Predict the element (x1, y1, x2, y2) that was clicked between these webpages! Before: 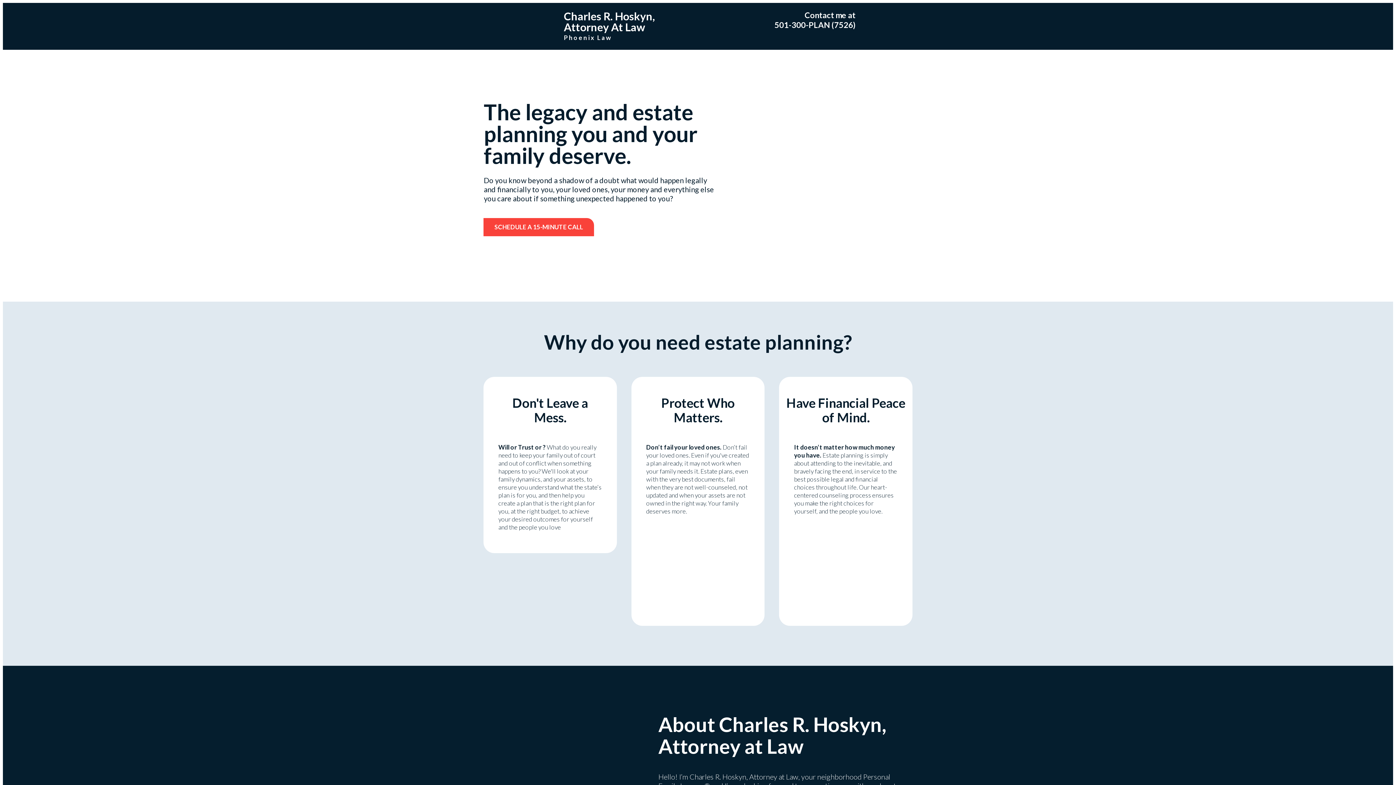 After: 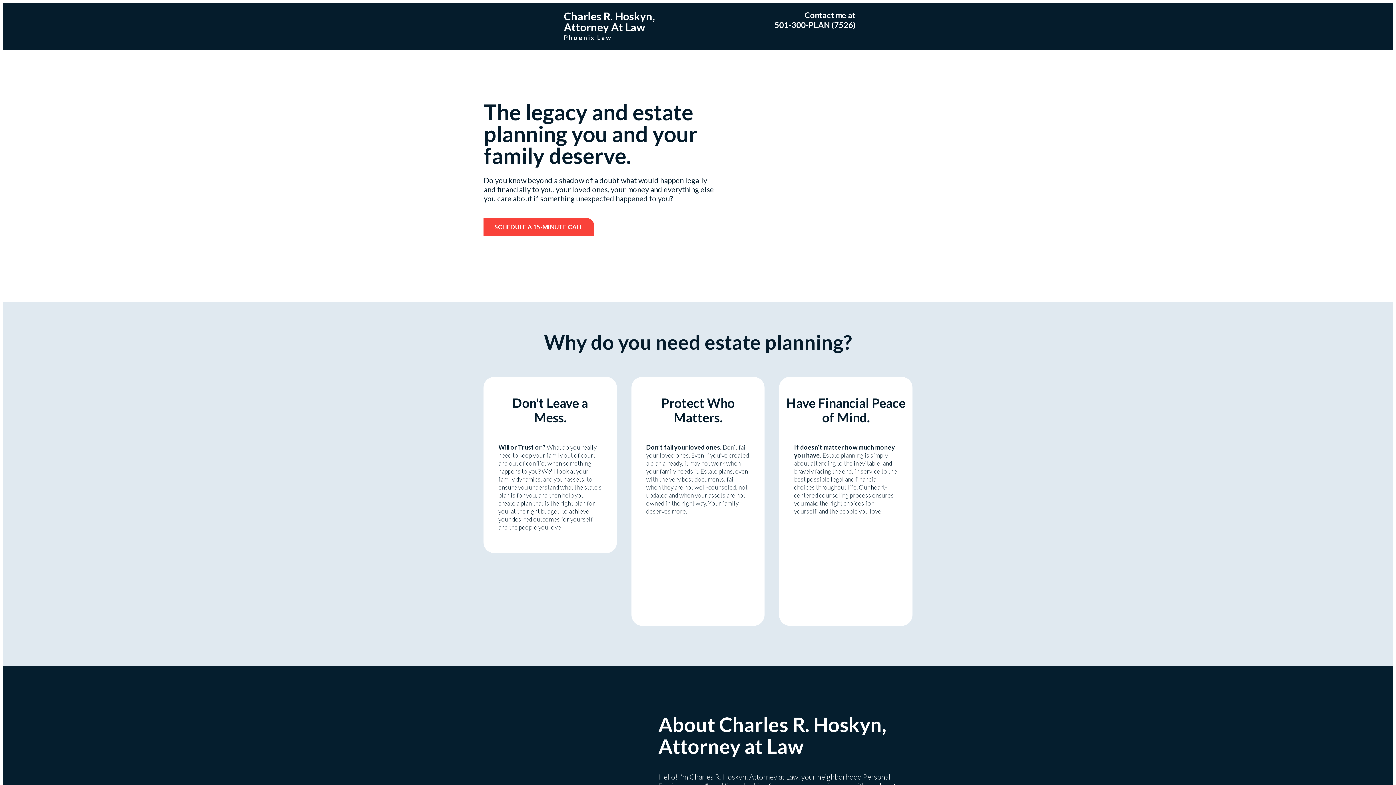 Action: bbox: (483, 218, 594, 236) label: SCHEDULE A 15-MINUTE CALL